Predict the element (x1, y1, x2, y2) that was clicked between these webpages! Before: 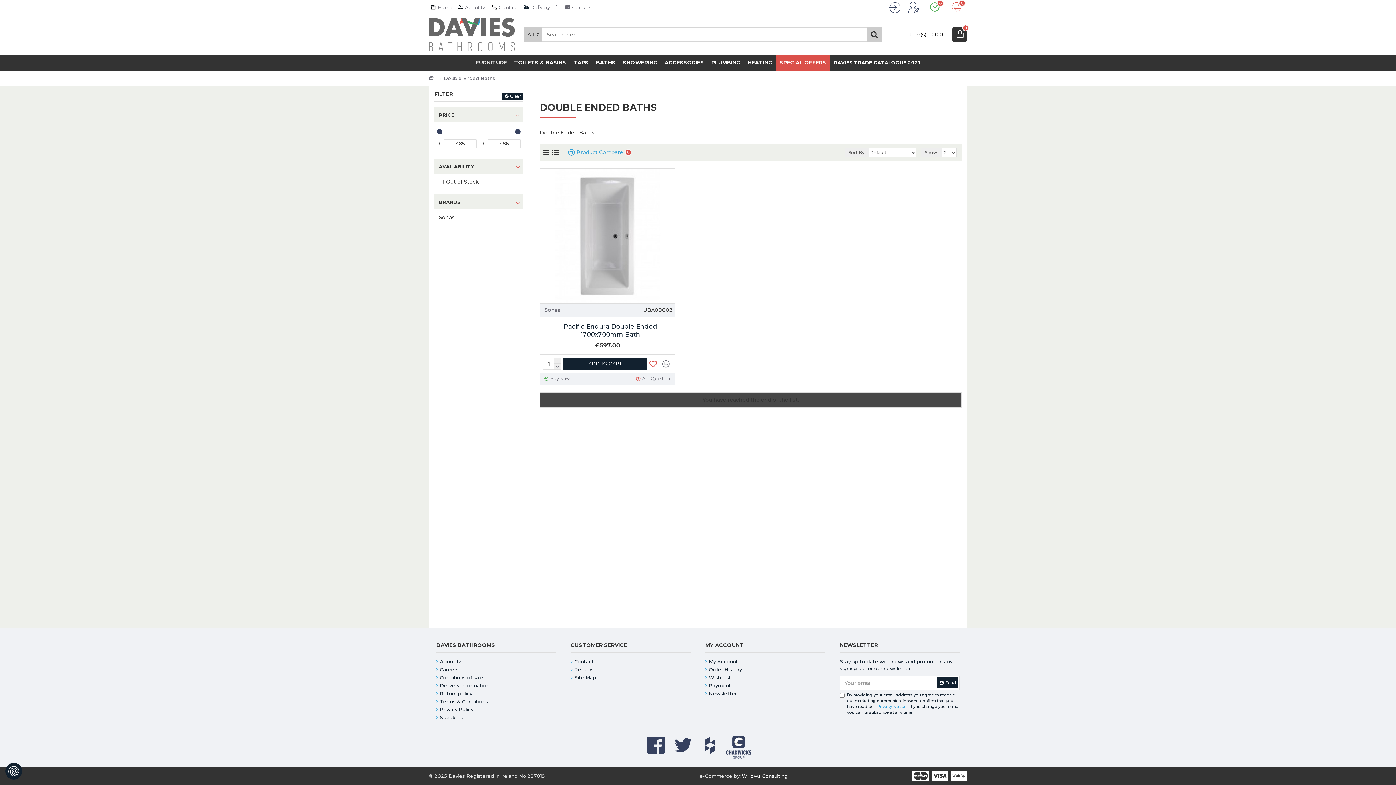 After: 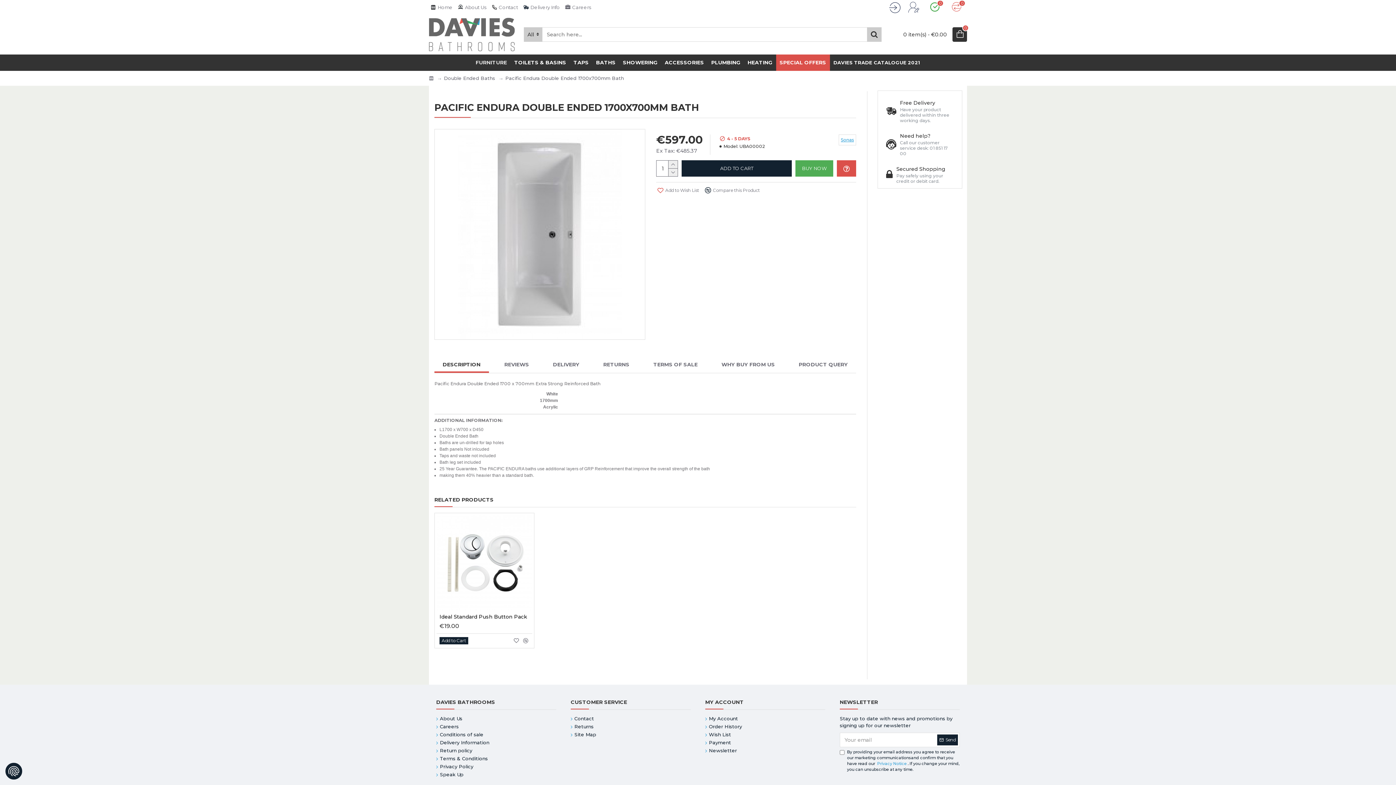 Action: bbox: (545, 322, 675, 338) label: Pacific Endura Double Ended 1700x700mm Bath